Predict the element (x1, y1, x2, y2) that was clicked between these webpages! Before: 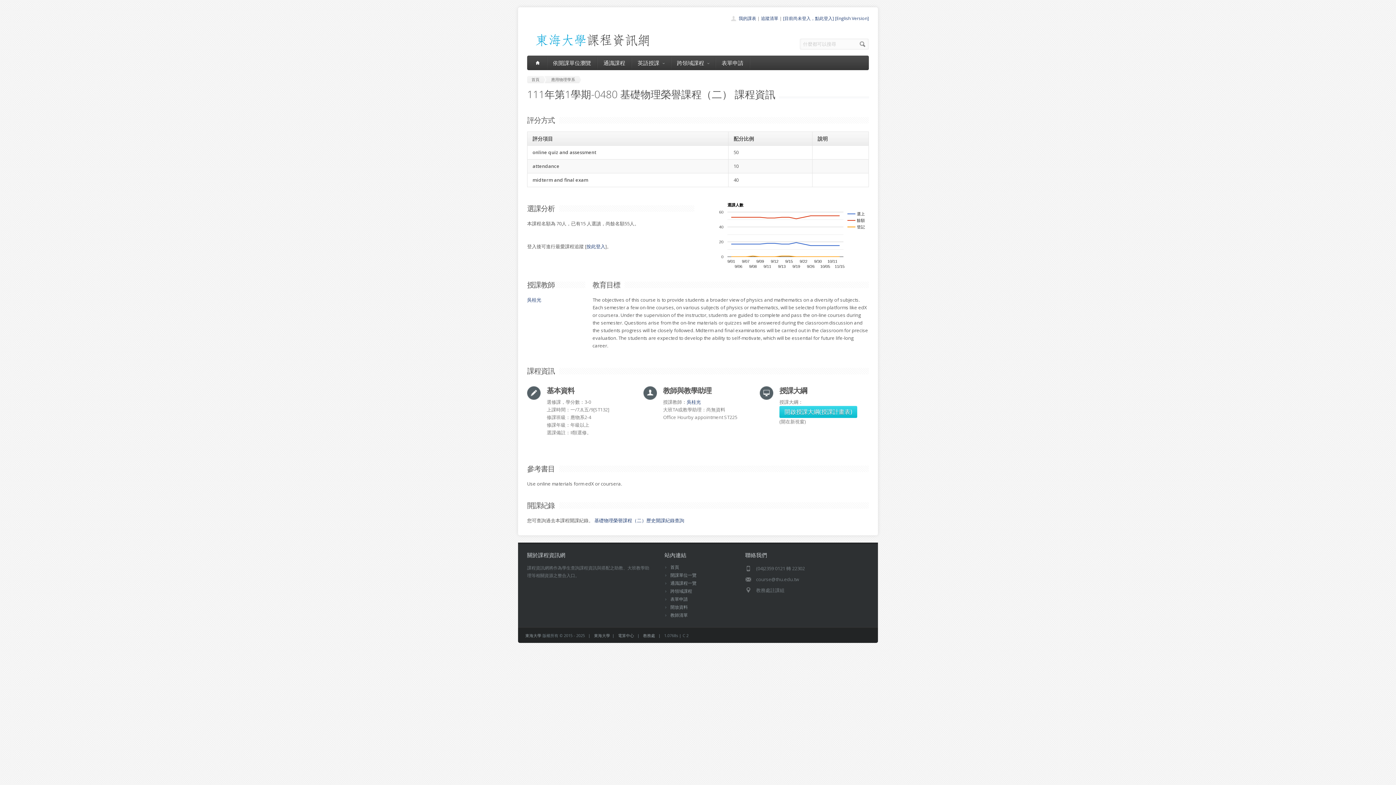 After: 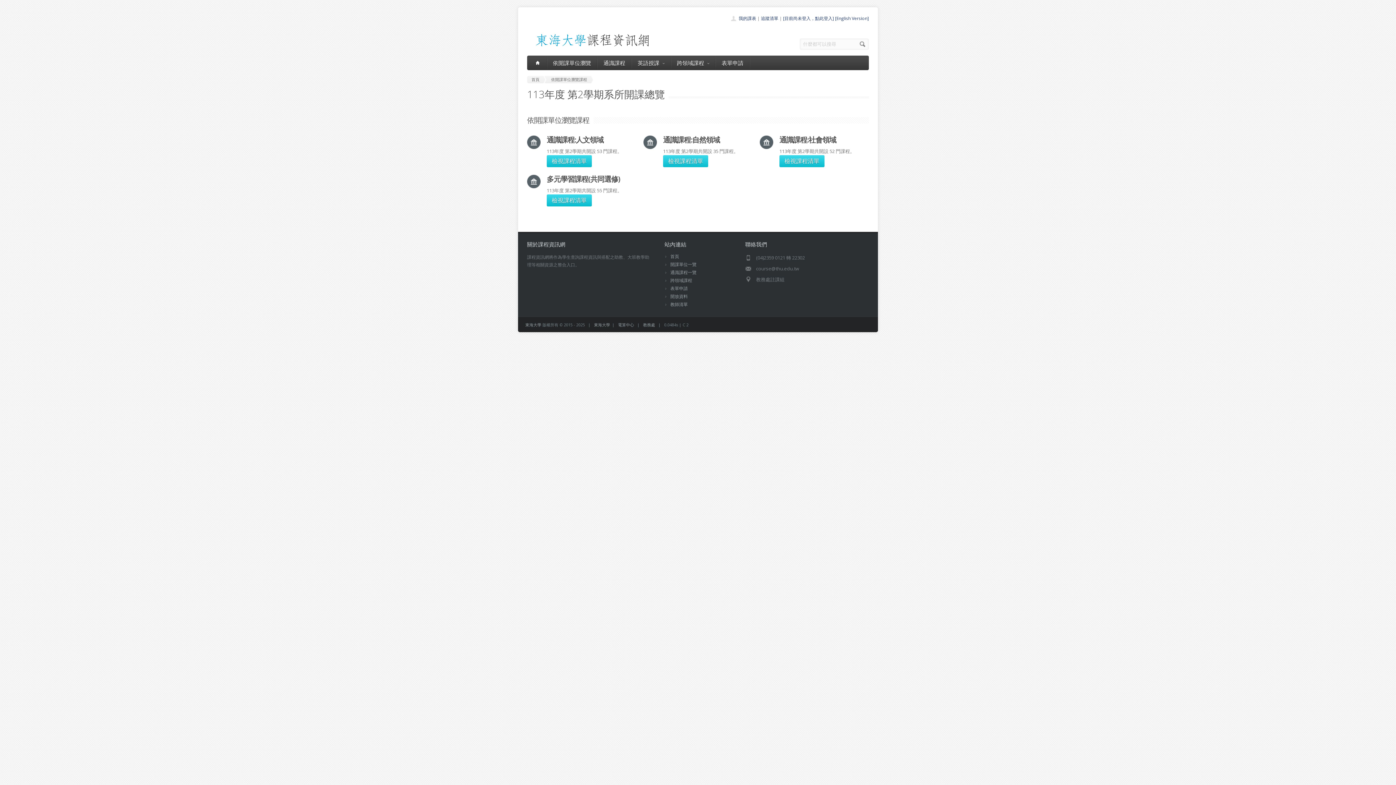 Action: bbox: (670, 580, 696, 586) label: 通識課程一覽